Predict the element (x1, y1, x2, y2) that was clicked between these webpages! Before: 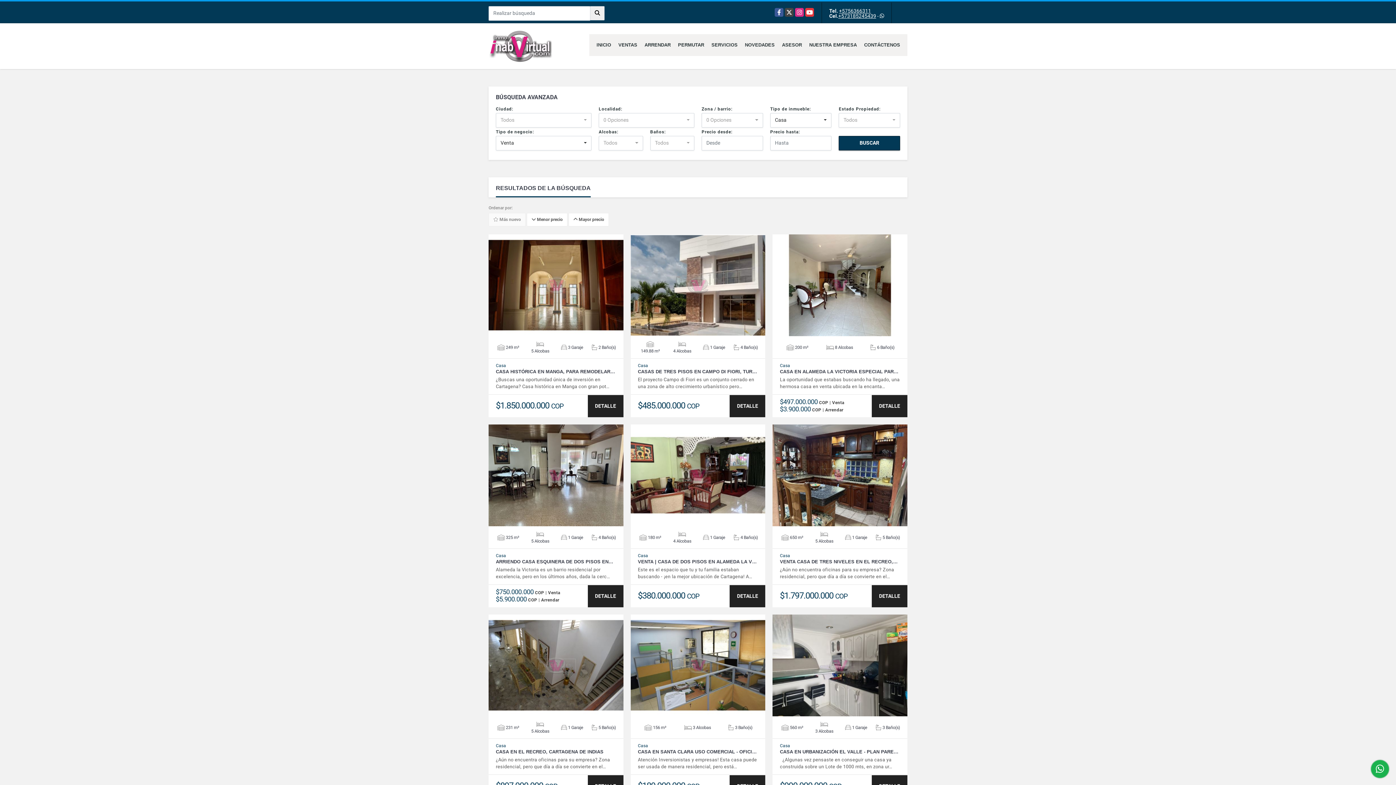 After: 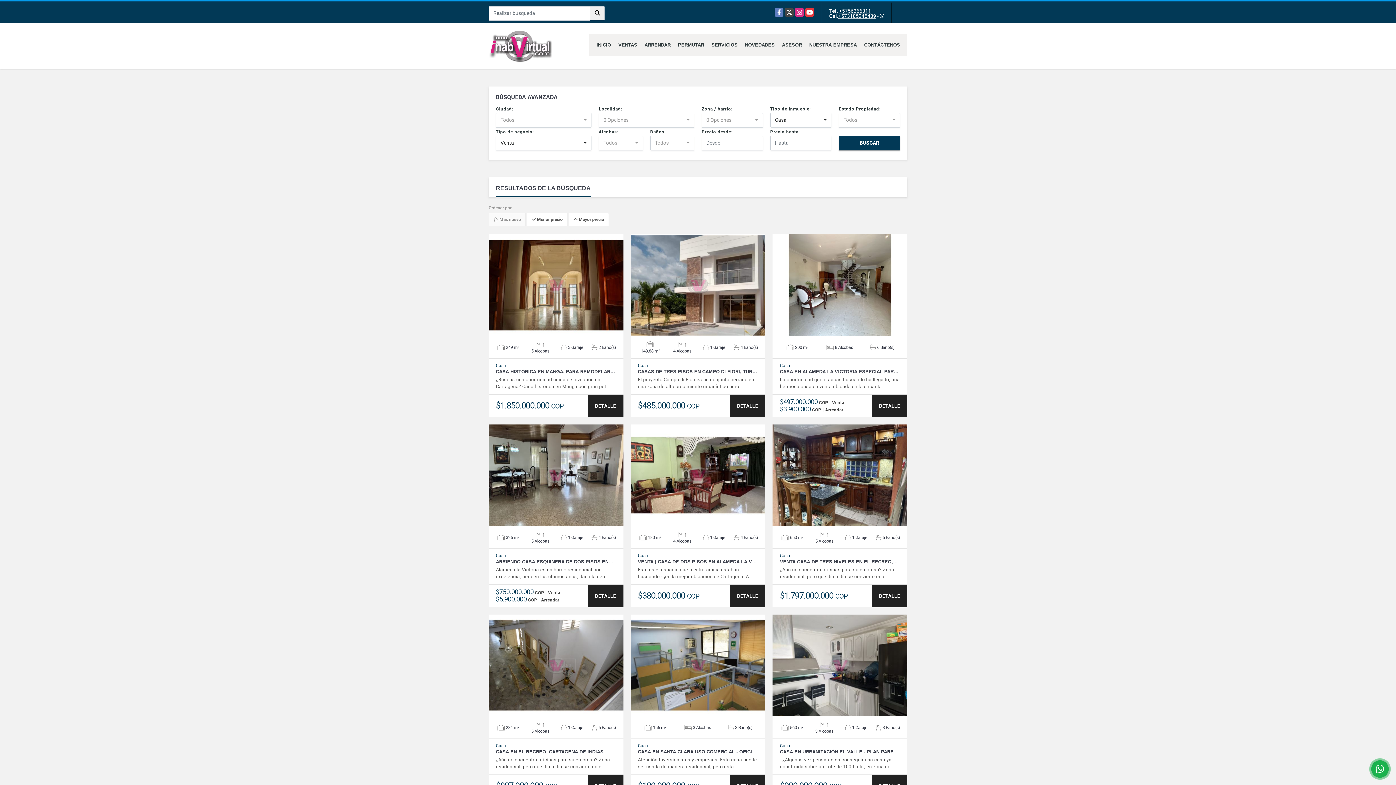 Action: bbox: (774, 8, 783, 16) label: Facebook